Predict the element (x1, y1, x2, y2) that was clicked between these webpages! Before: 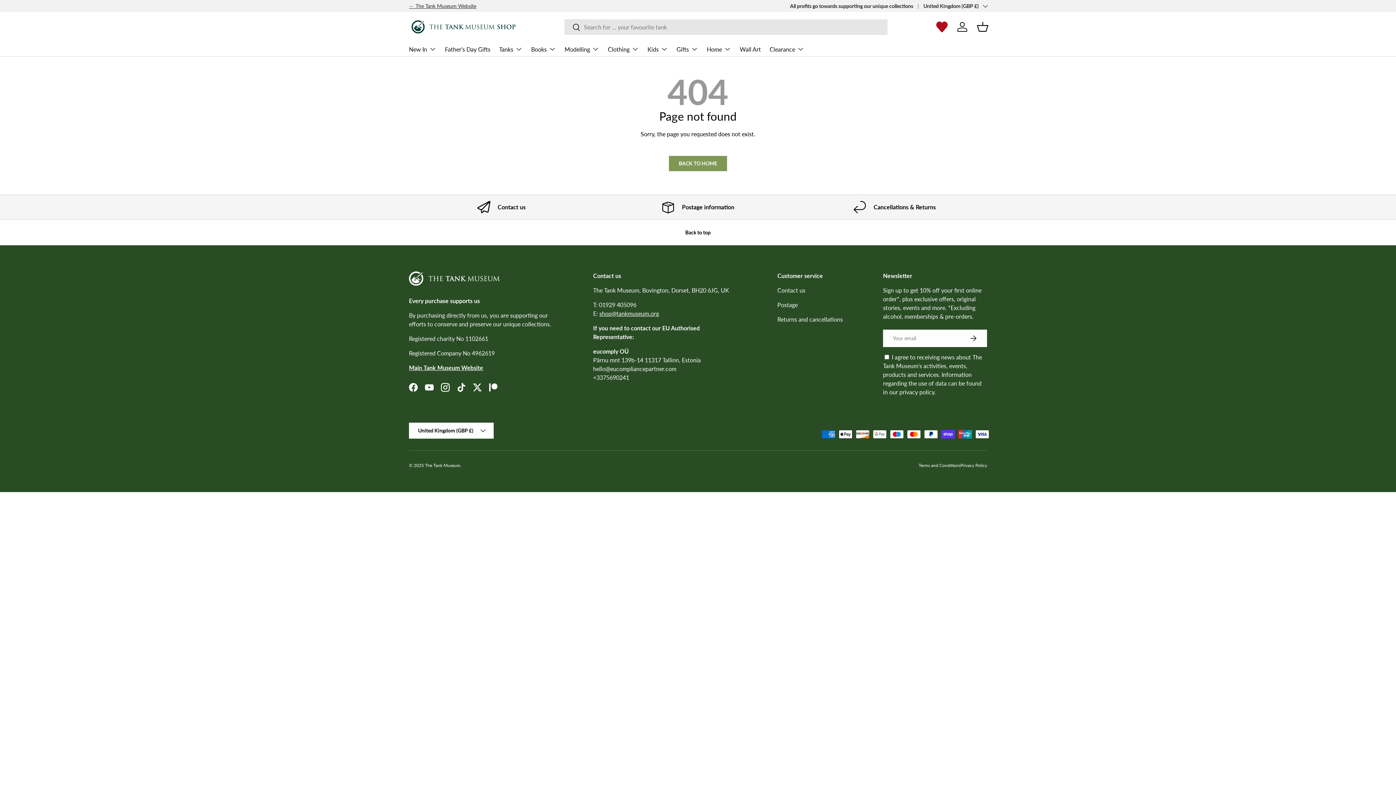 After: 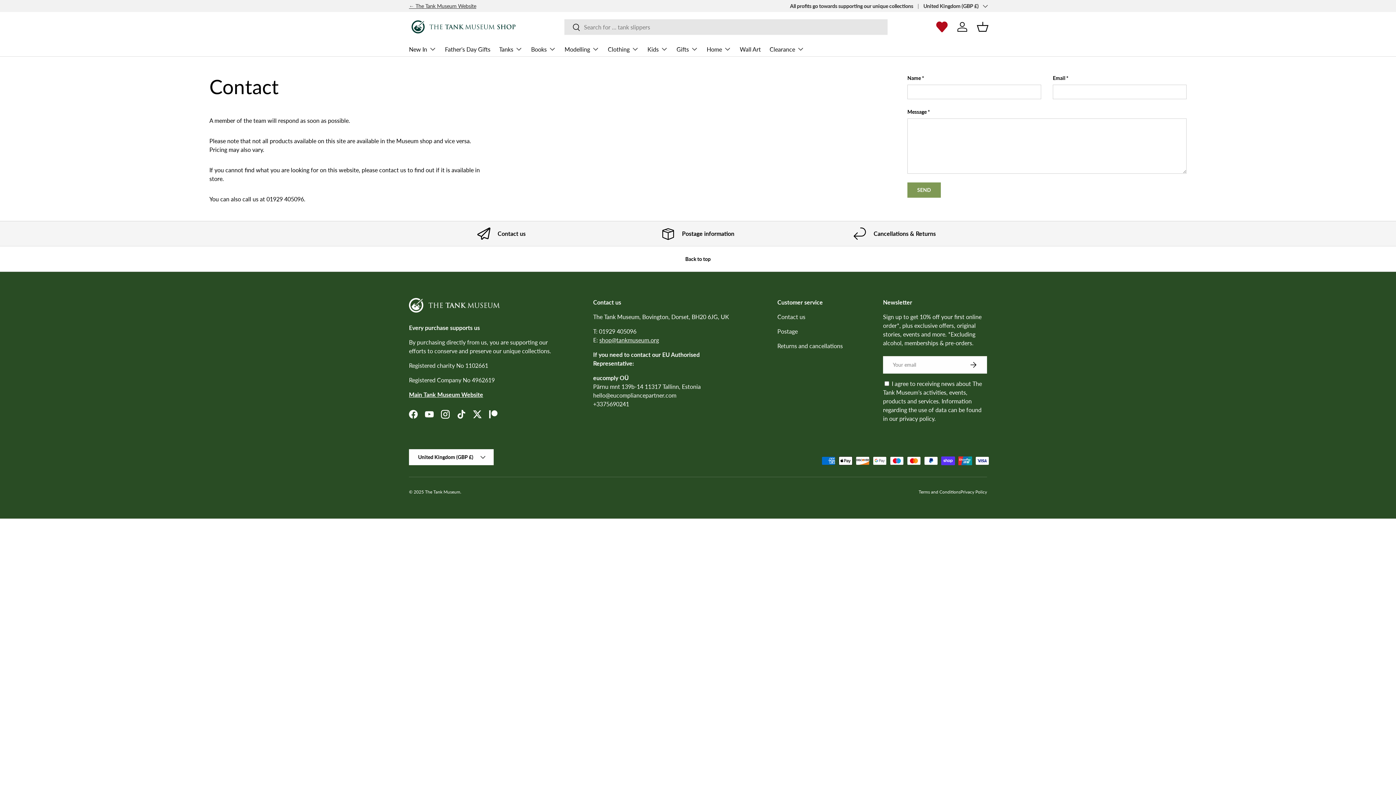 Action: bbox: (409, 200, 594, 213) label: Contact us